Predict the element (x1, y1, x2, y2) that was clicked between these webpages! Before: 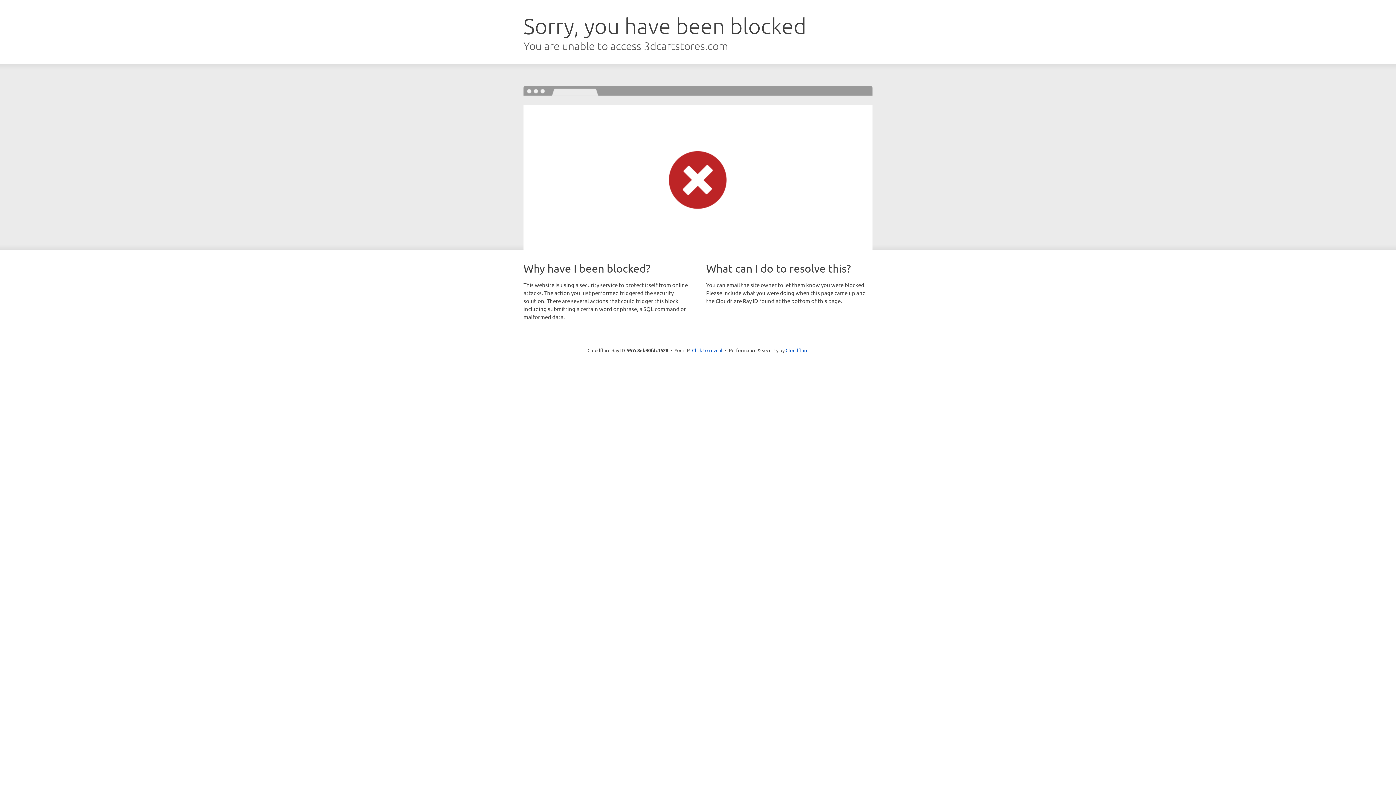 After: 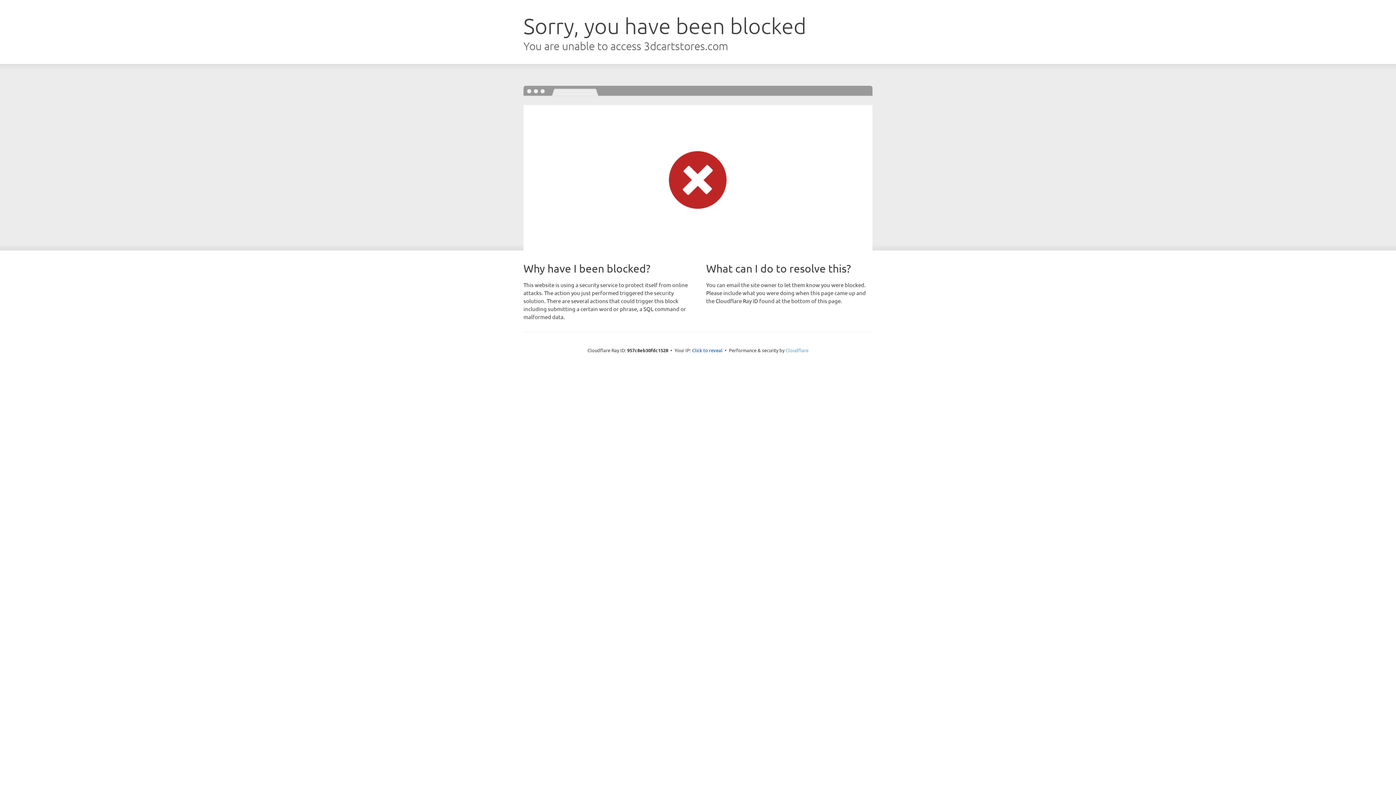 Action: label: Cloudflare bbox: (785, 347, 808, 353)